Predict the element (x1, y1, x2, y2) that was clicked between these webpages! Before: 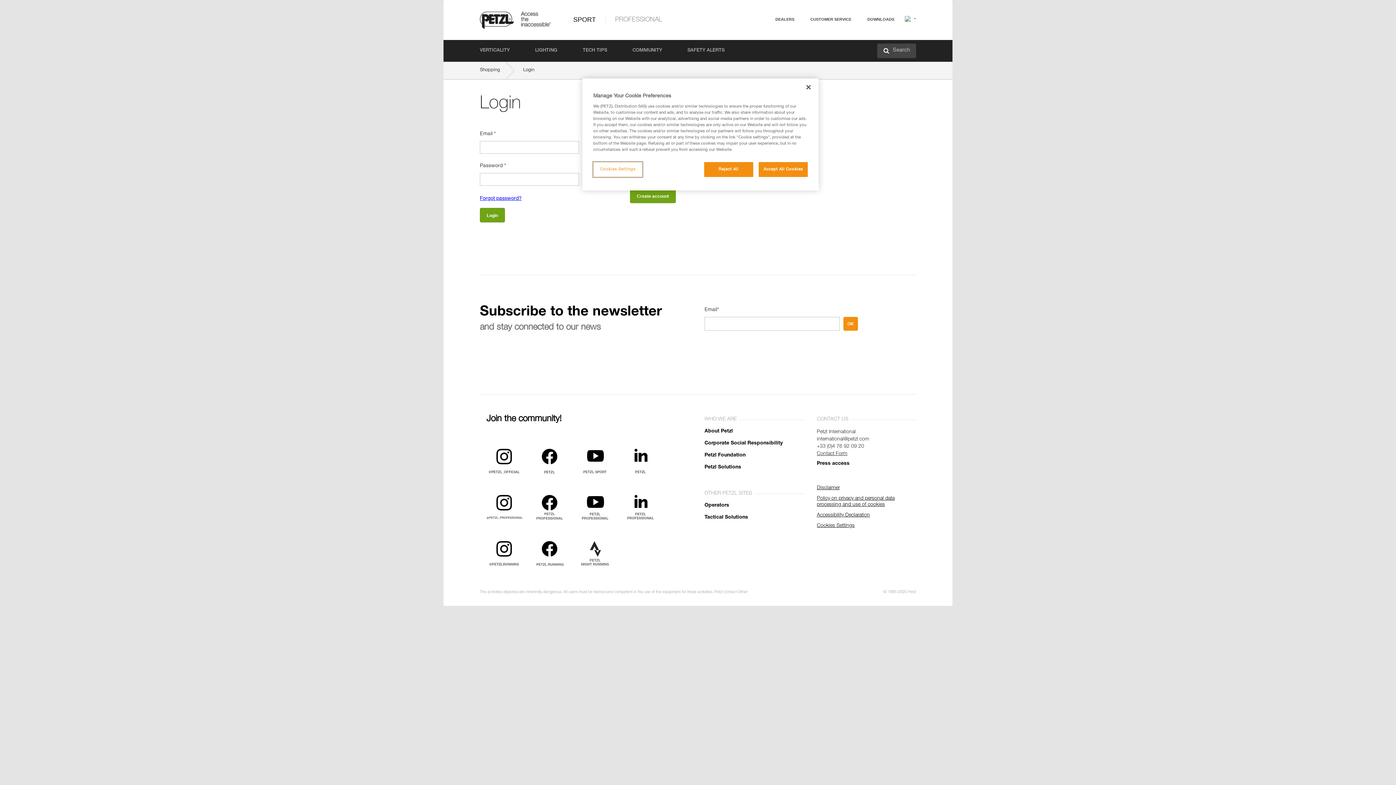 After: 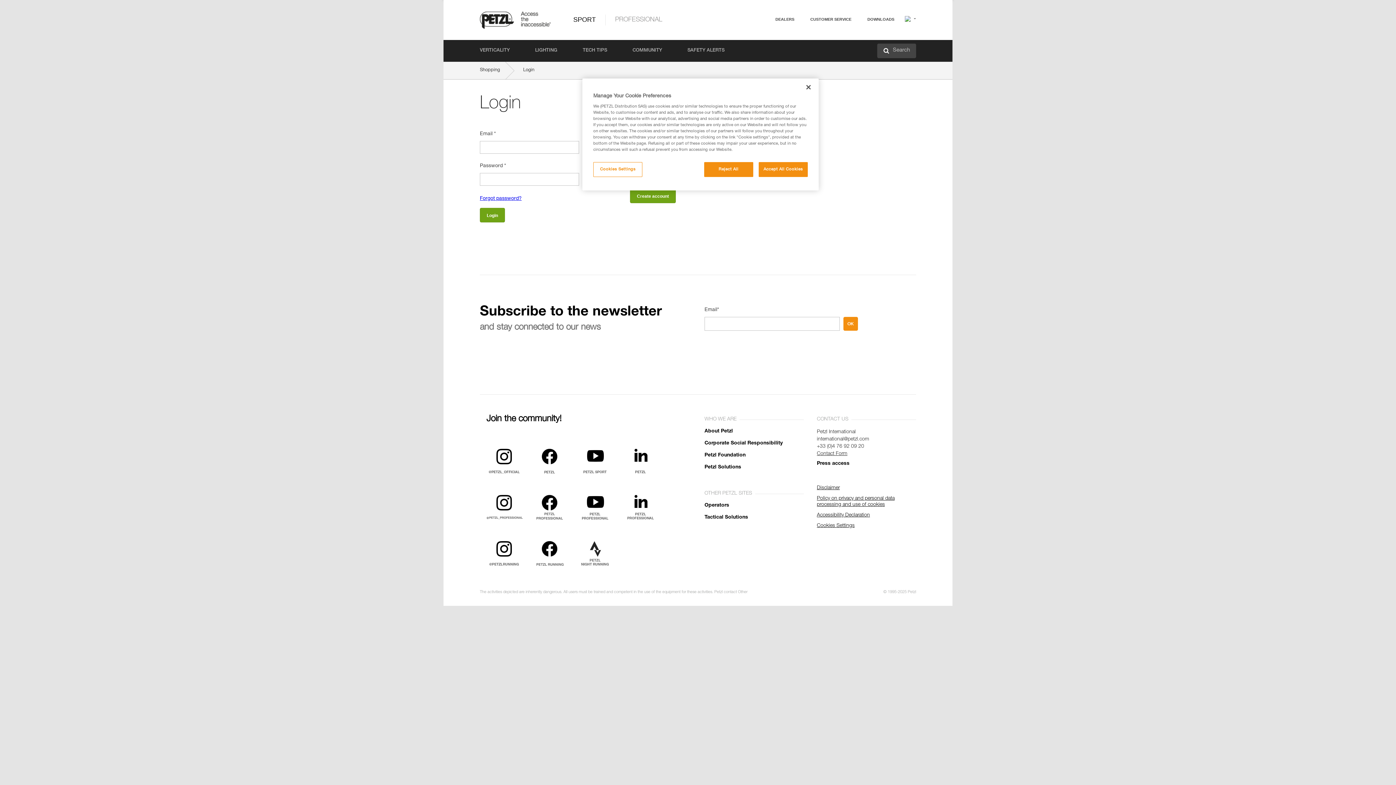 Action: bbox: (622, 448, 668, 477)